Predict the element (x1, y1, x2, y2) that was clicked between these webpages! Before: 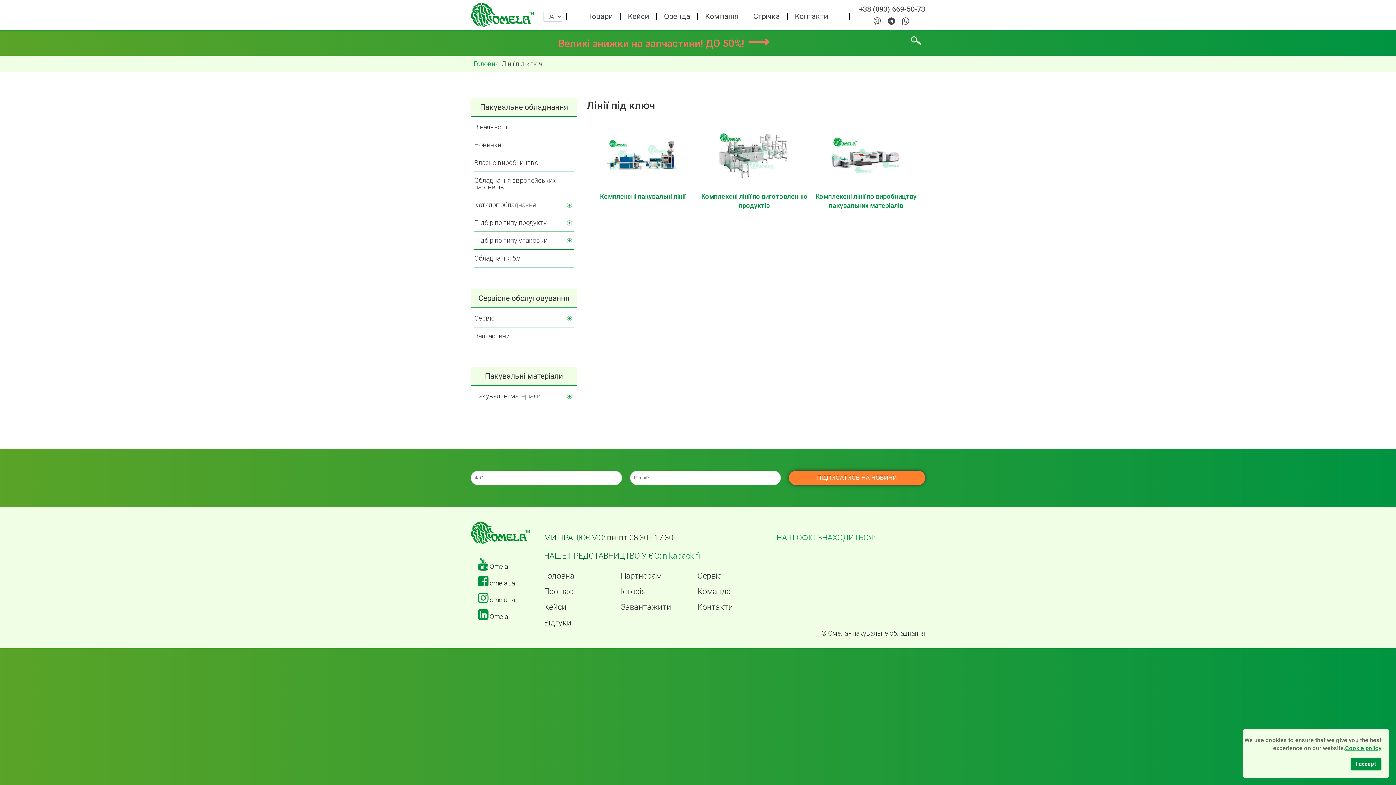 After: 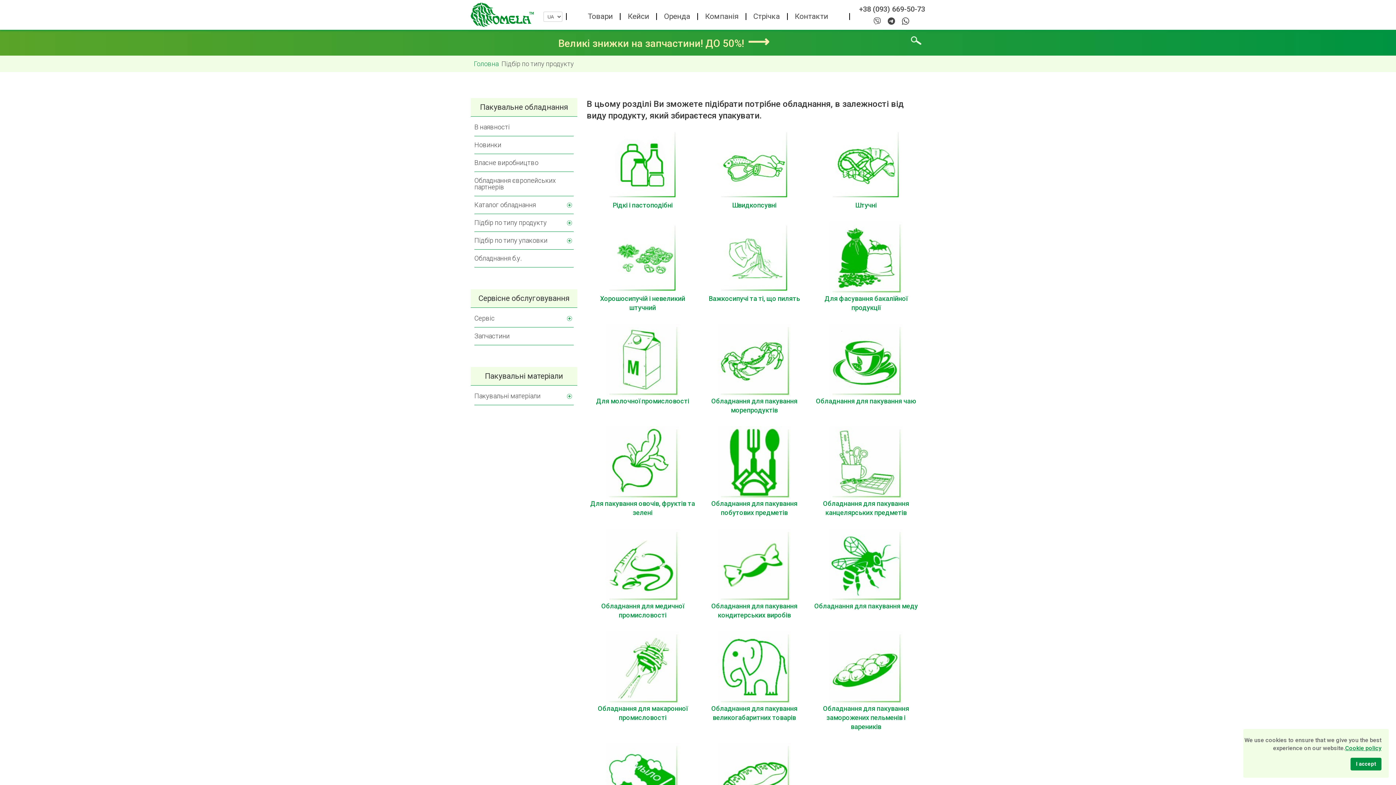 Action: bbox: (474, 218, 546, 226) label: Підбір по типу продукту